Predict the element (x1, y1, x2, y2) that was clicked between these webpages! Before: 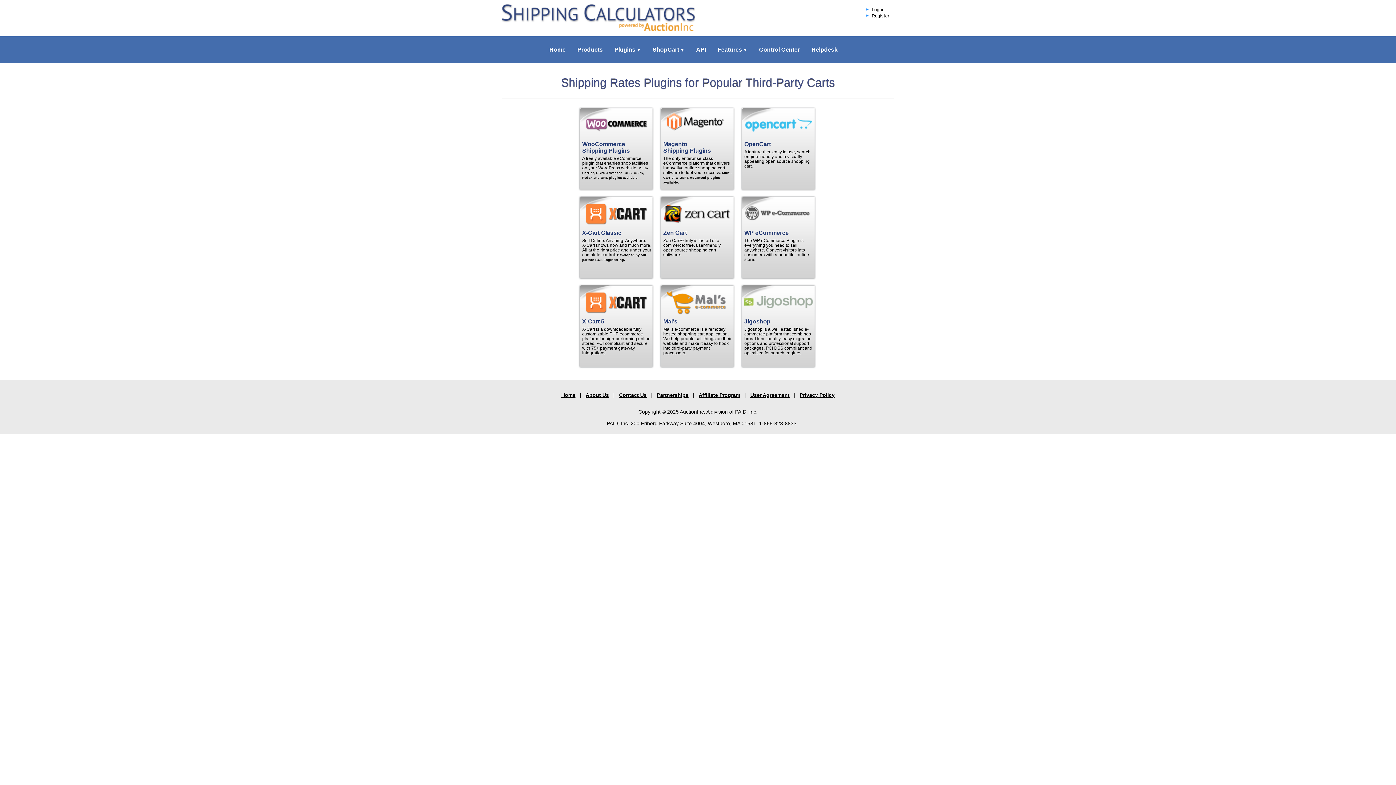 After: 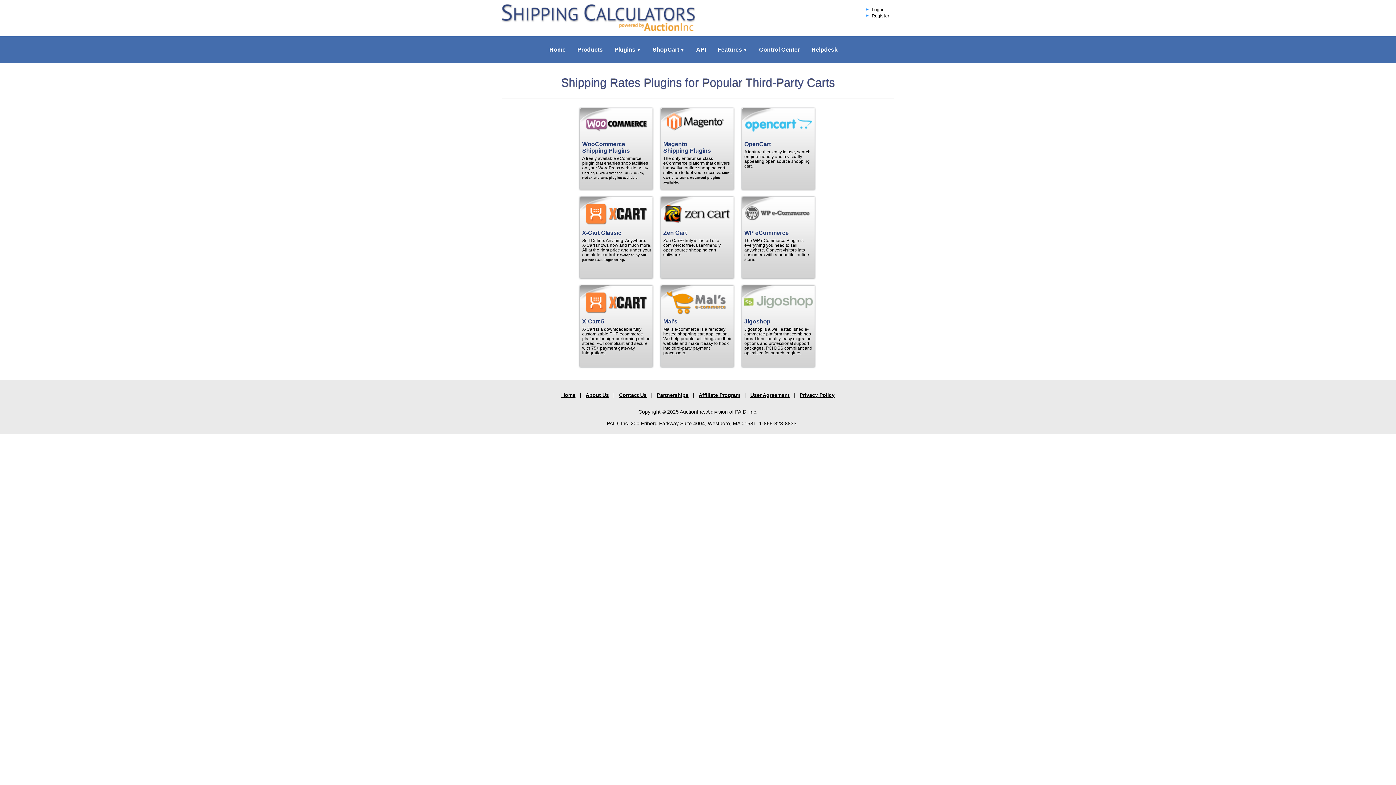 Action: label: Plugins▼ bbox: (608, 36, 646, 63)